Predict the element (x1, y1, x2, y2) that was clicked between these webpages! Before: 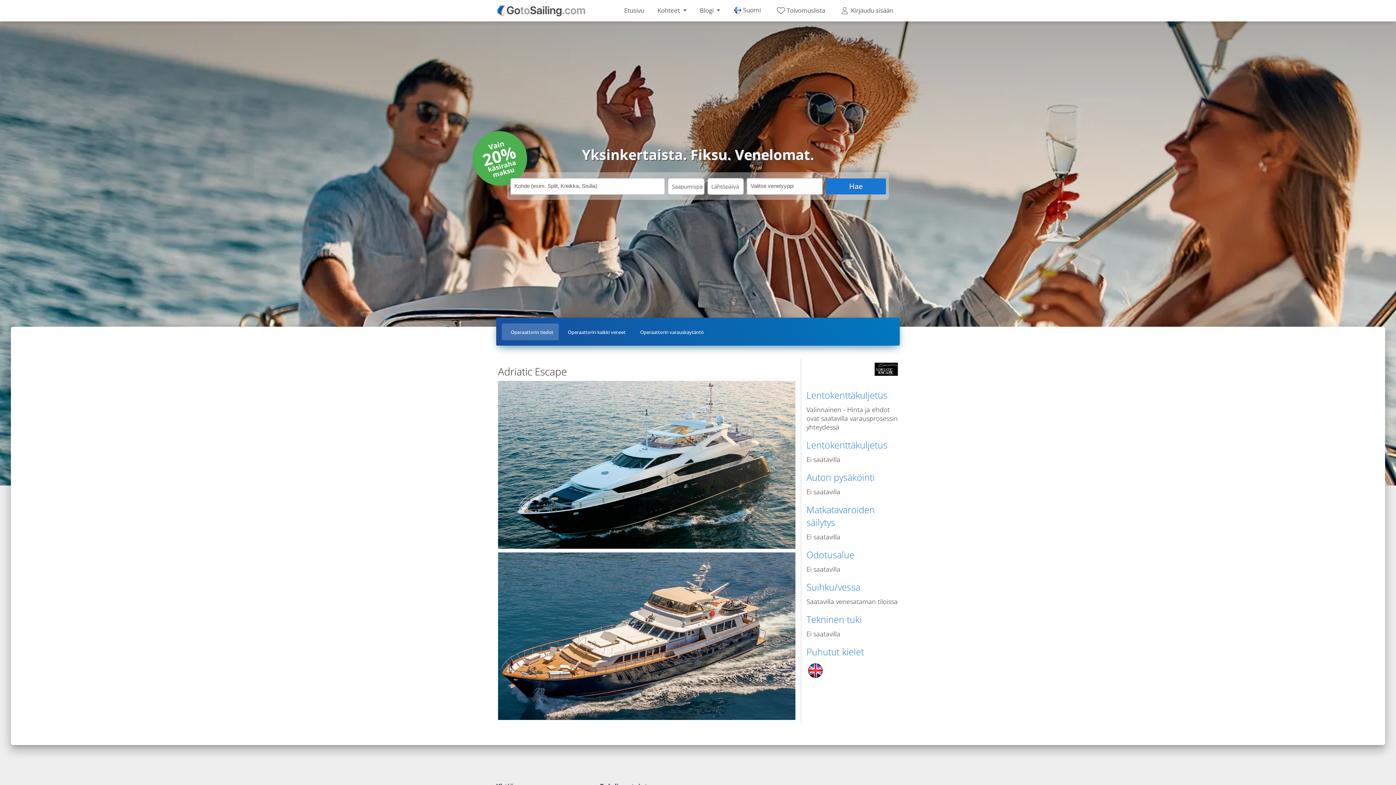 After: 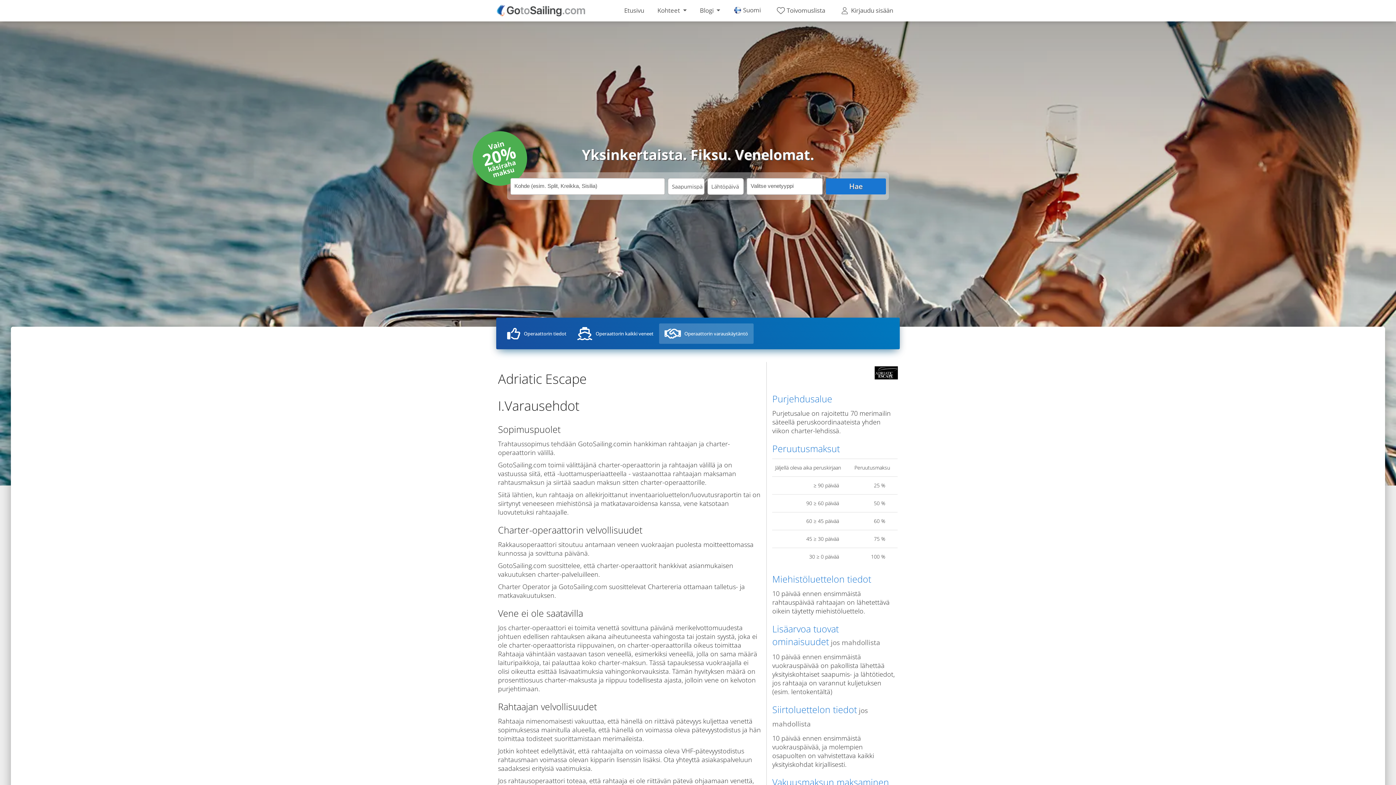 Action: bbox: (631, 323, 709, 340) label: Operaattorin varauskäytäntö